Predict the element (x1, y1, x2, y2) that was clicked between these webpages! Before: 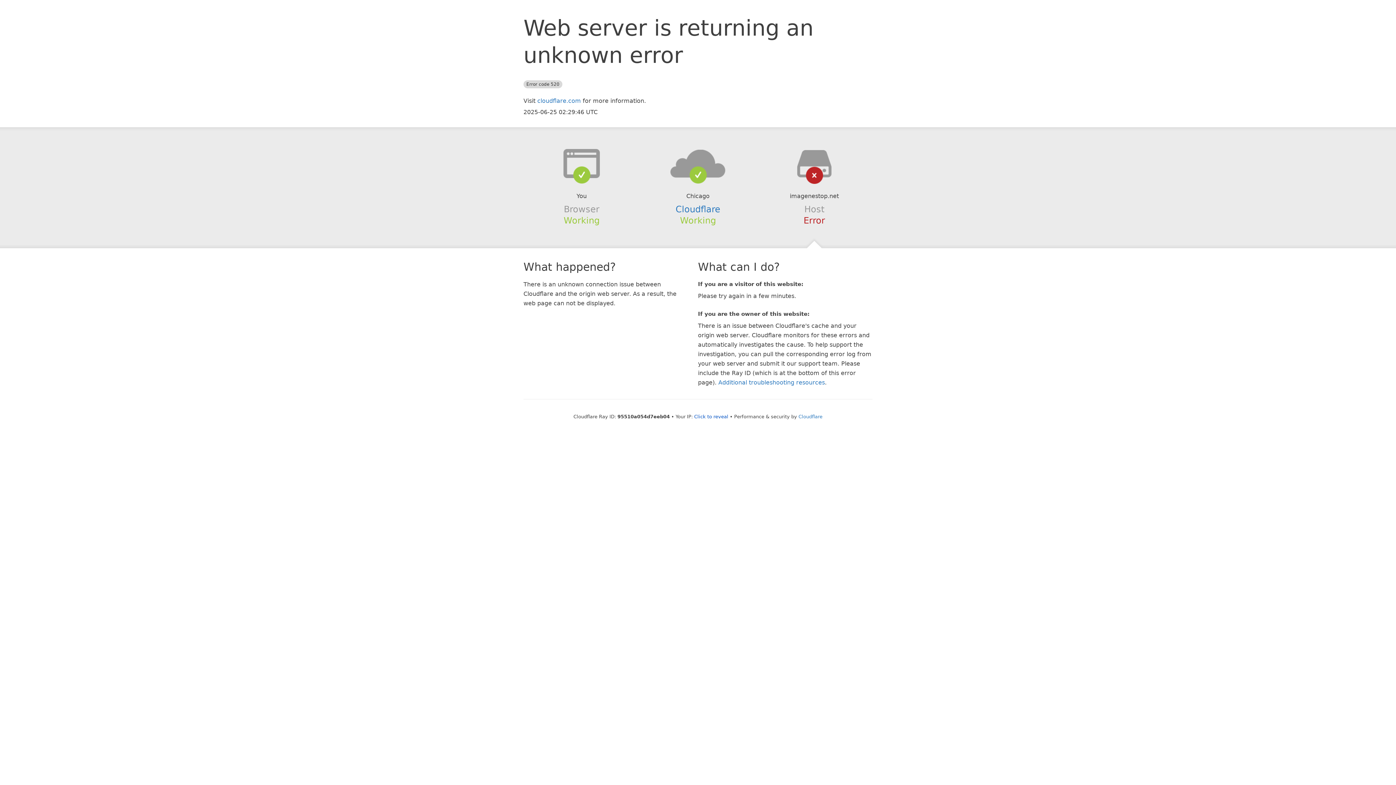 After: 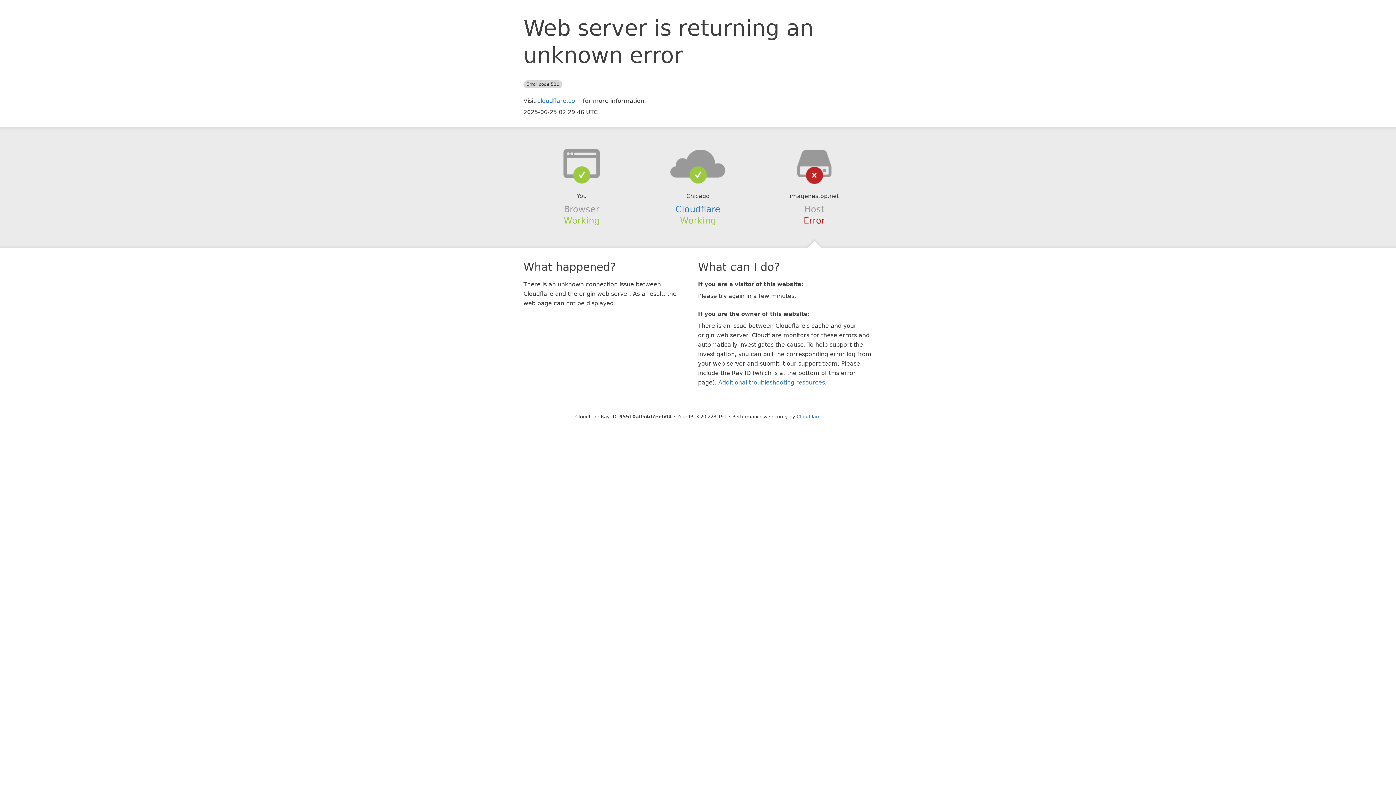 Action: bbox: (694, 414, 728, 419) label: Click to reveal